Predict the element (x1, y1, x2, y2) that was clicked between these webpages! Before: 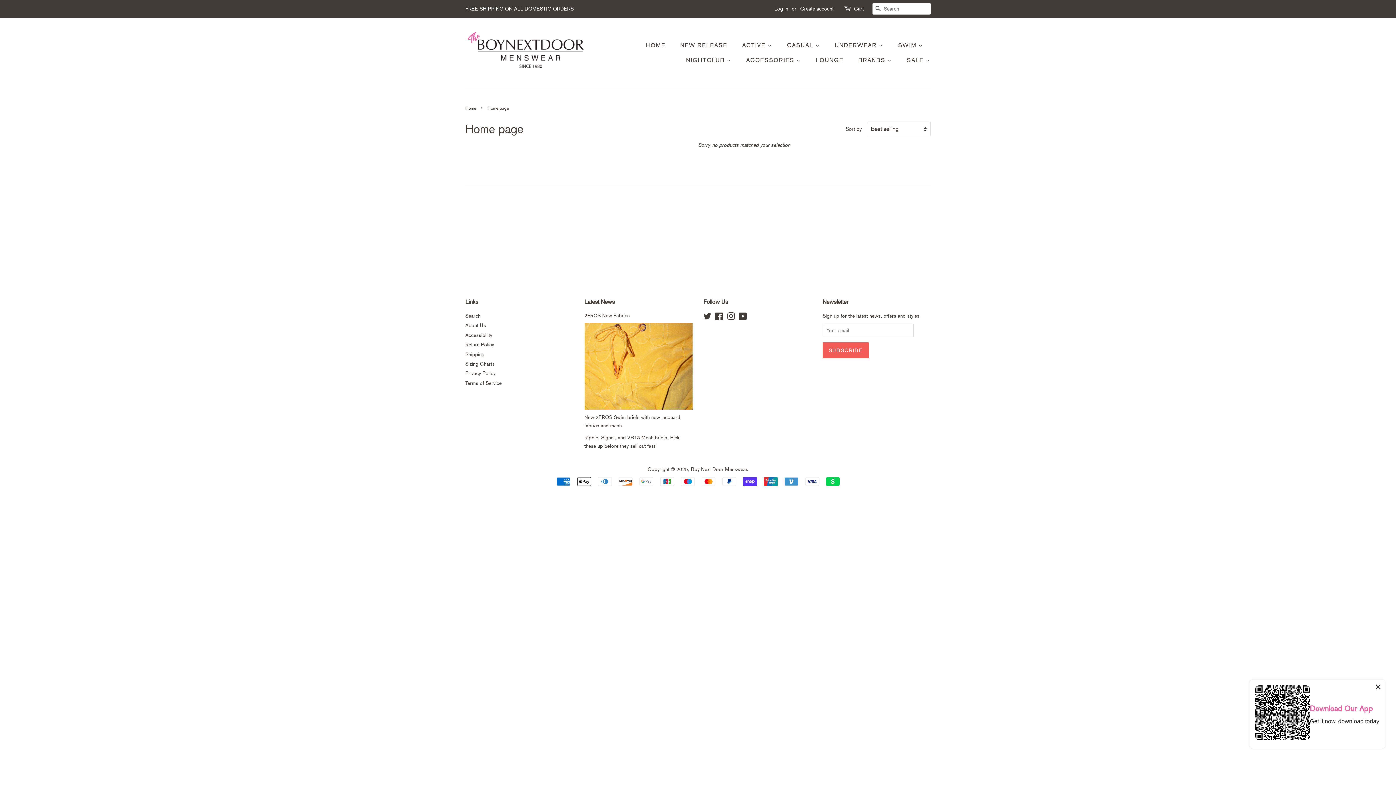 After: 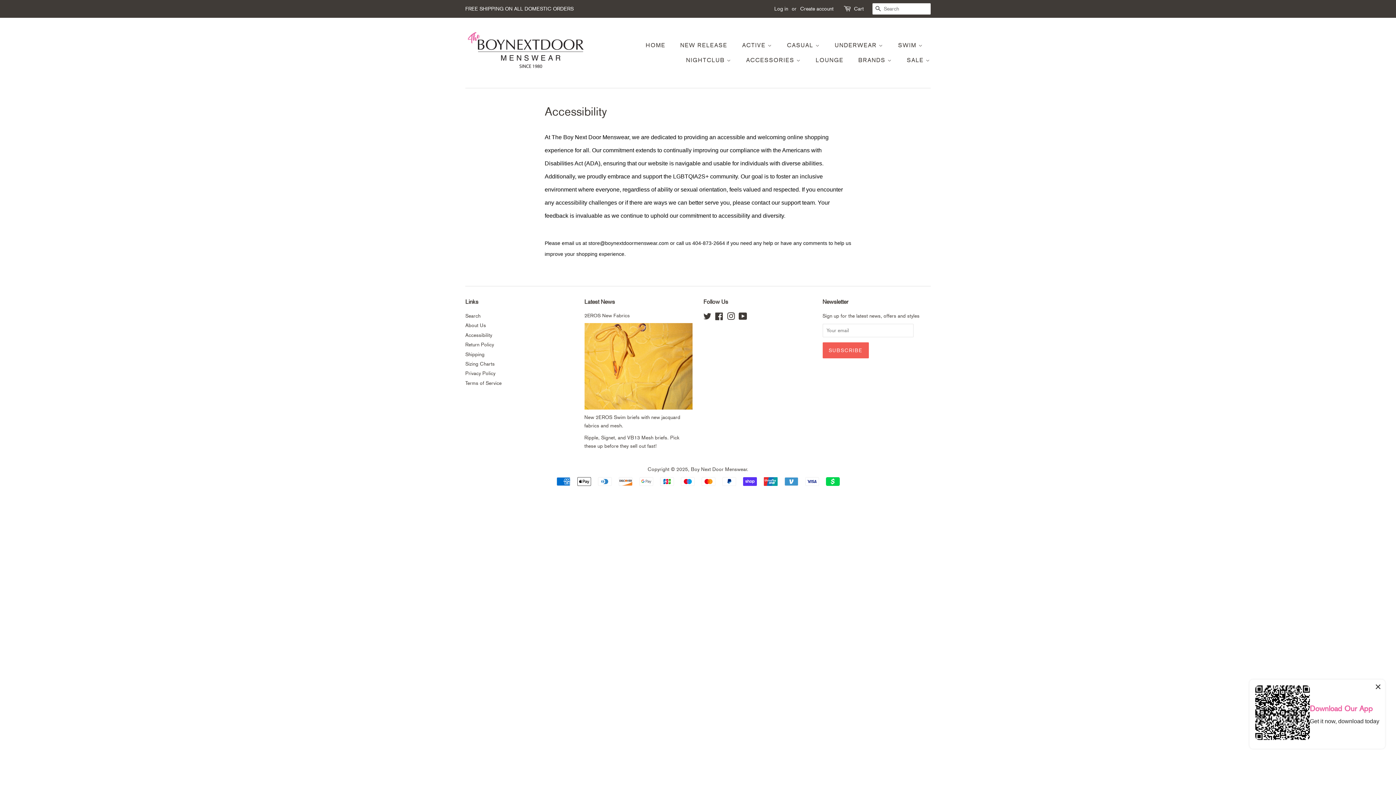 Action: bbox: (465, 332, 492, 338) label: Accessibility